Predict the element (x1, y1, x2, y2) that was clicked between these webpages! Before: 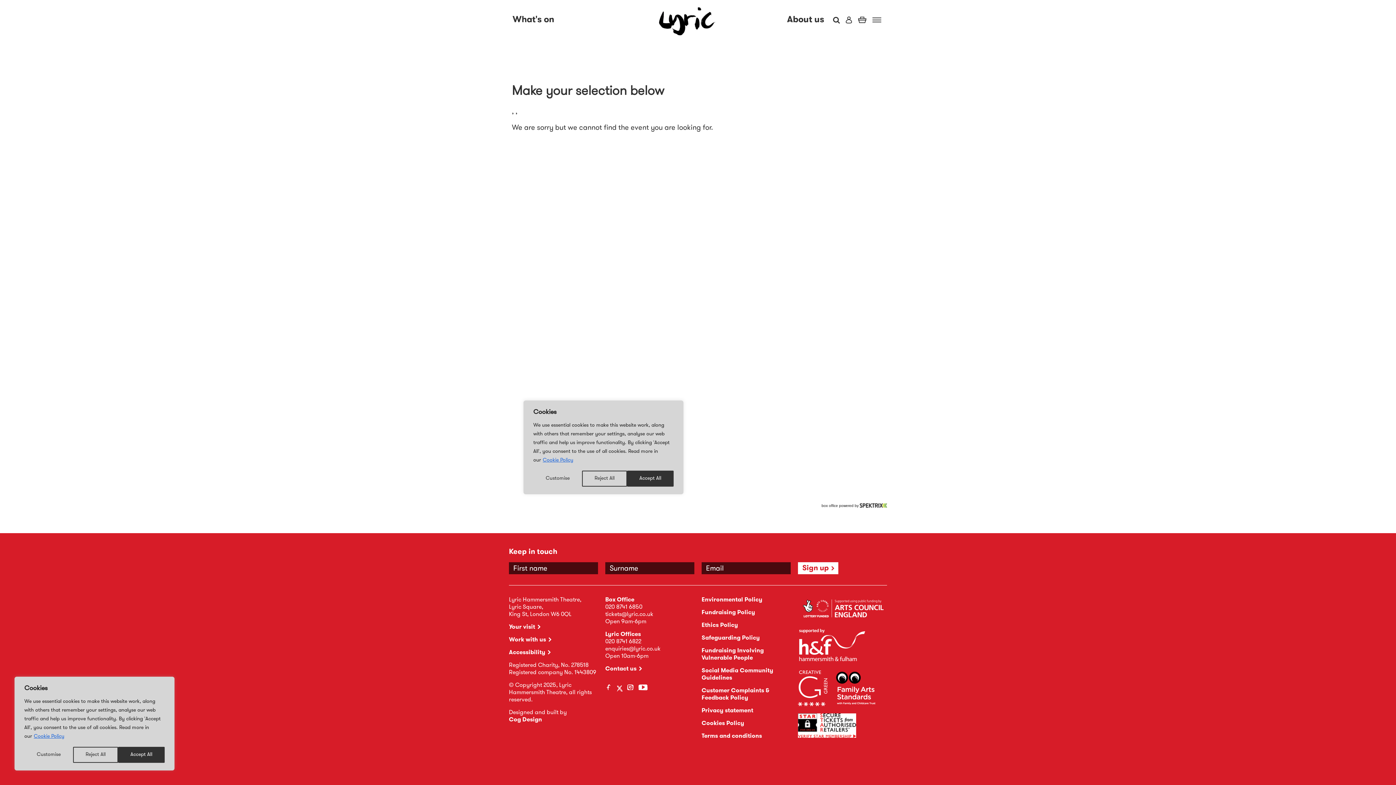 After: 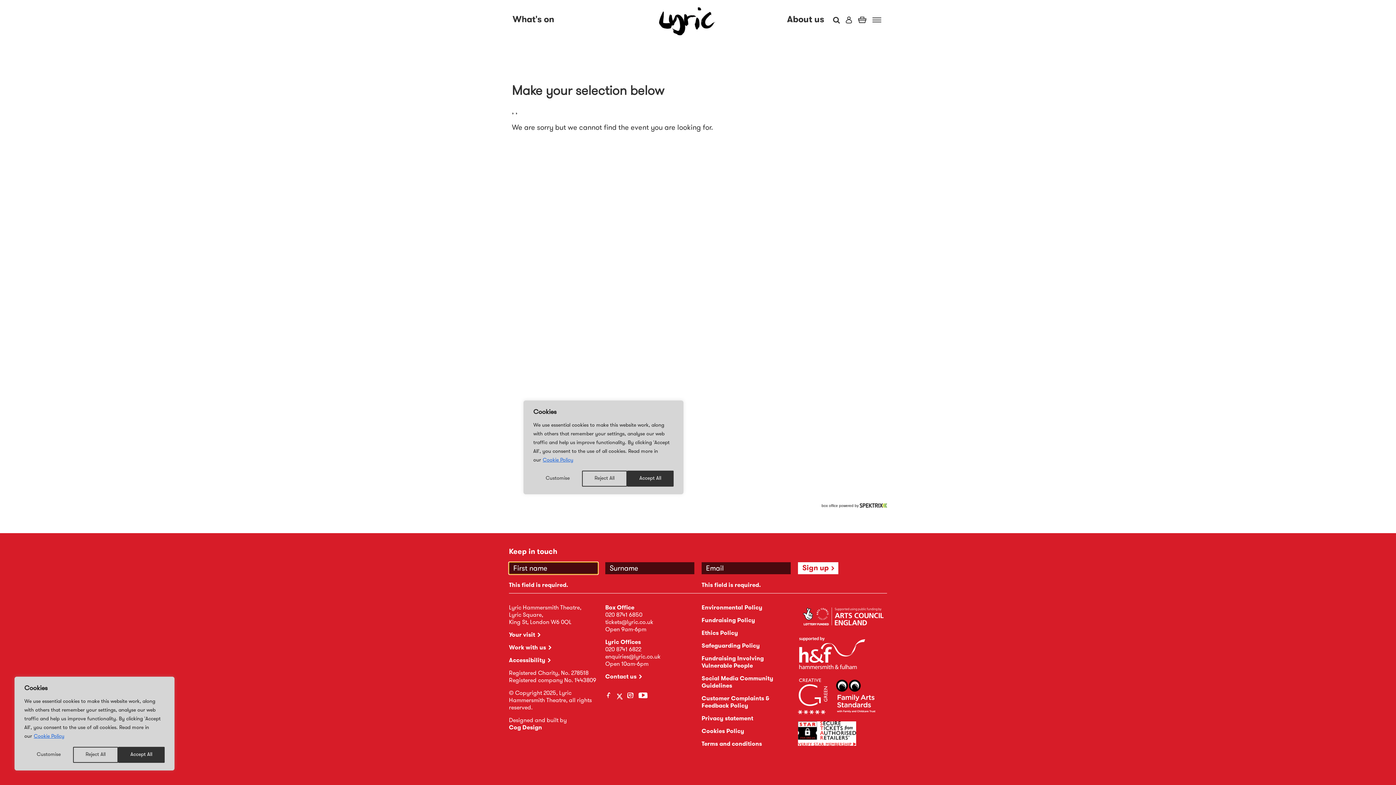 Action: bbox: (798, 562, 838, 574) label: Sign up to mailing list